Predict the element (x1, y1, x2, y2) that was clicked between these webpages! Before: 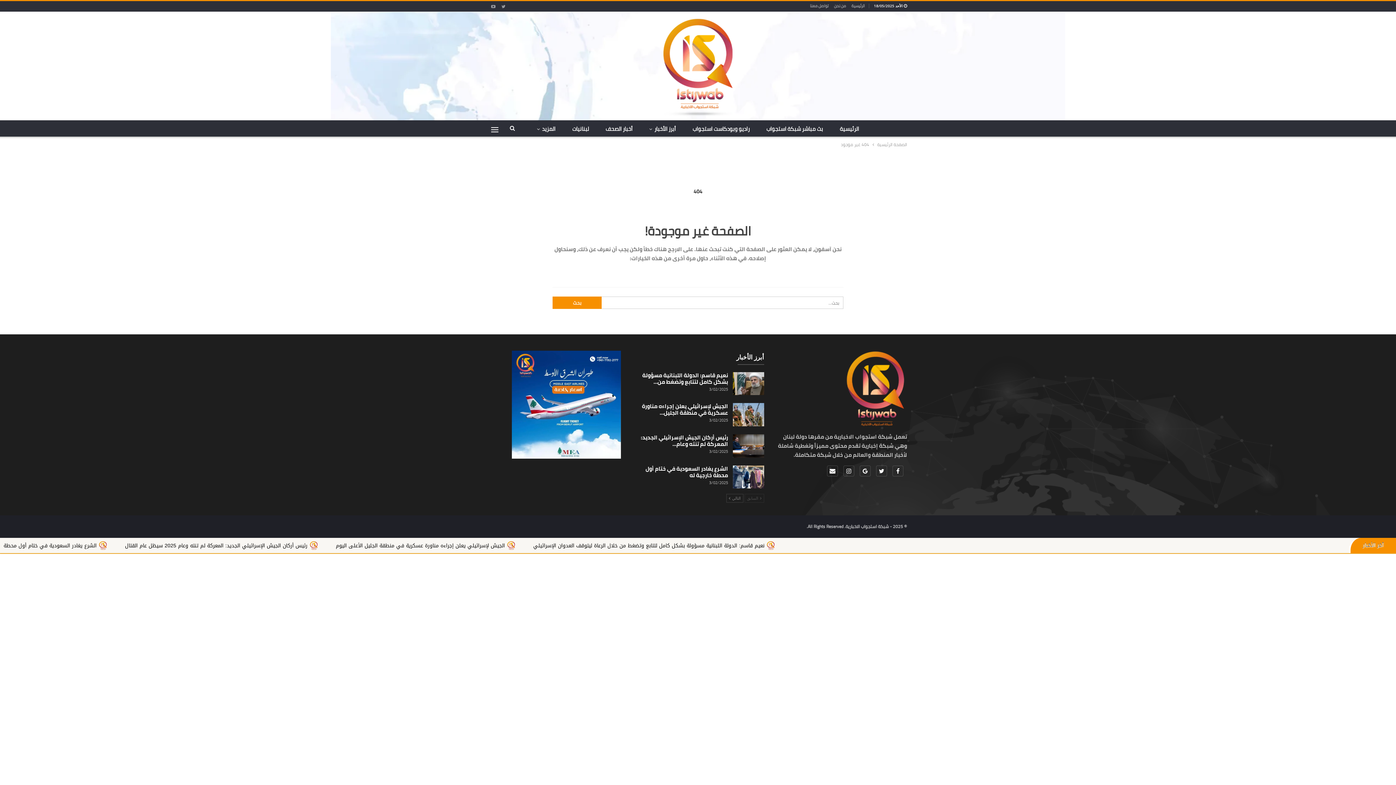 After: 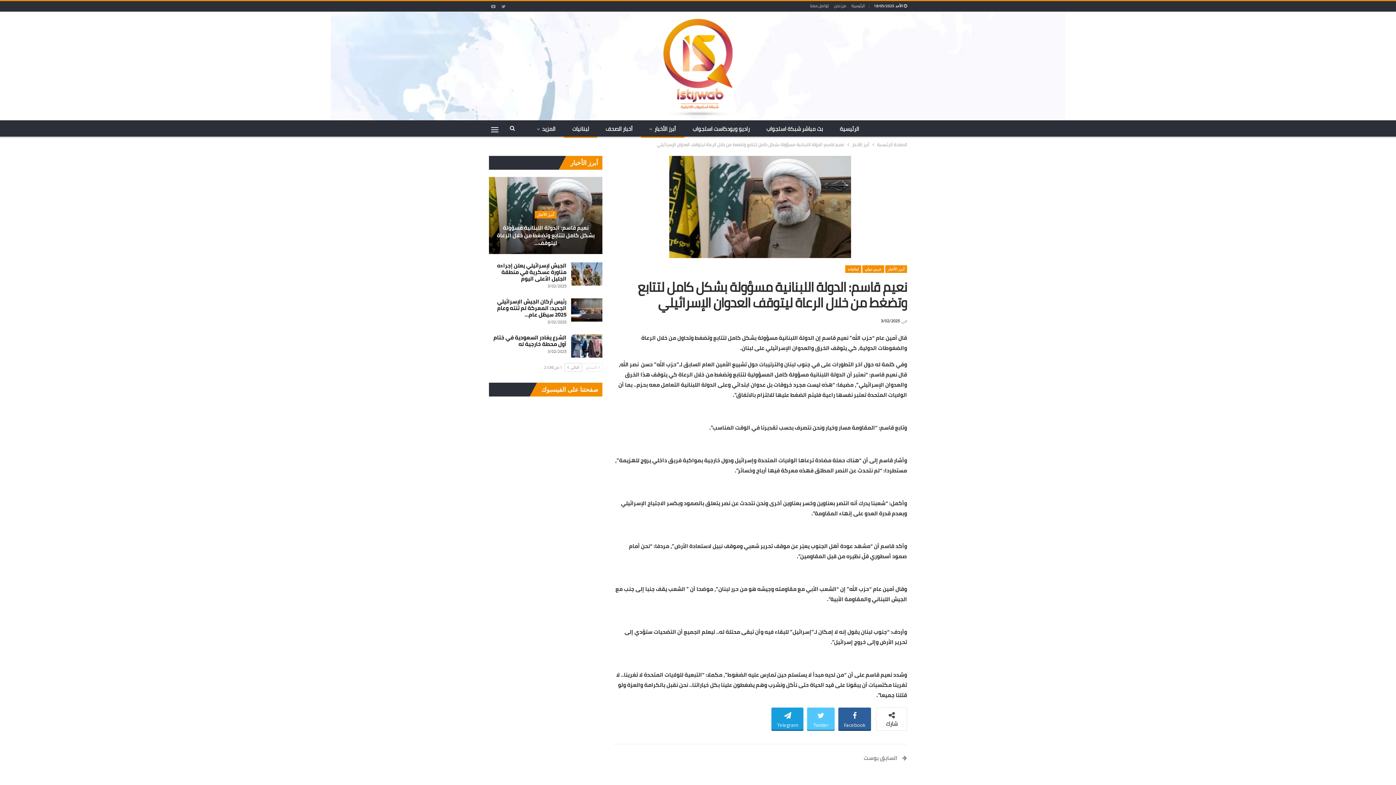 Action: bbox: (642, 370, 728, 387) label: نعيم قاسم: الدولة اللبنانية مسؤولة بشكل كامل لتتابع وتضغط من…